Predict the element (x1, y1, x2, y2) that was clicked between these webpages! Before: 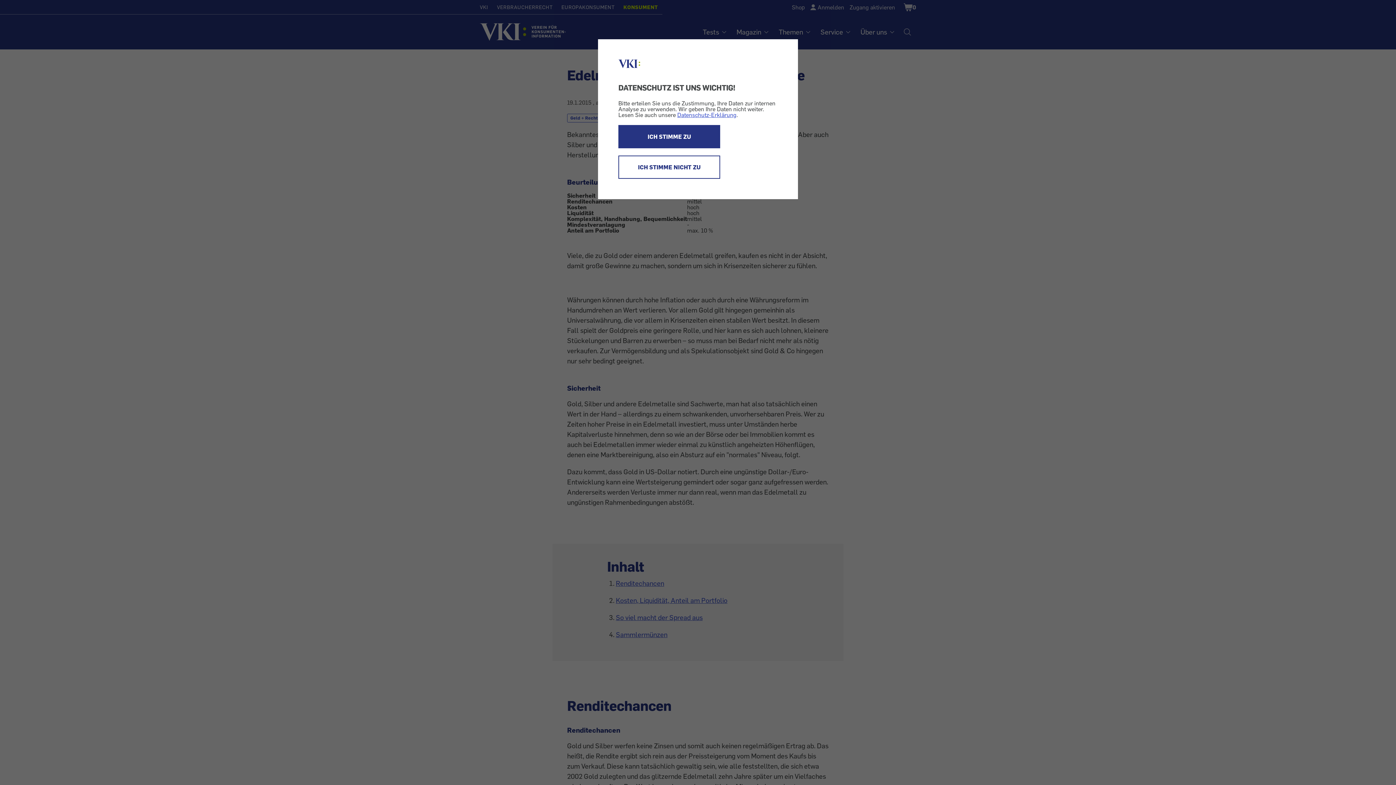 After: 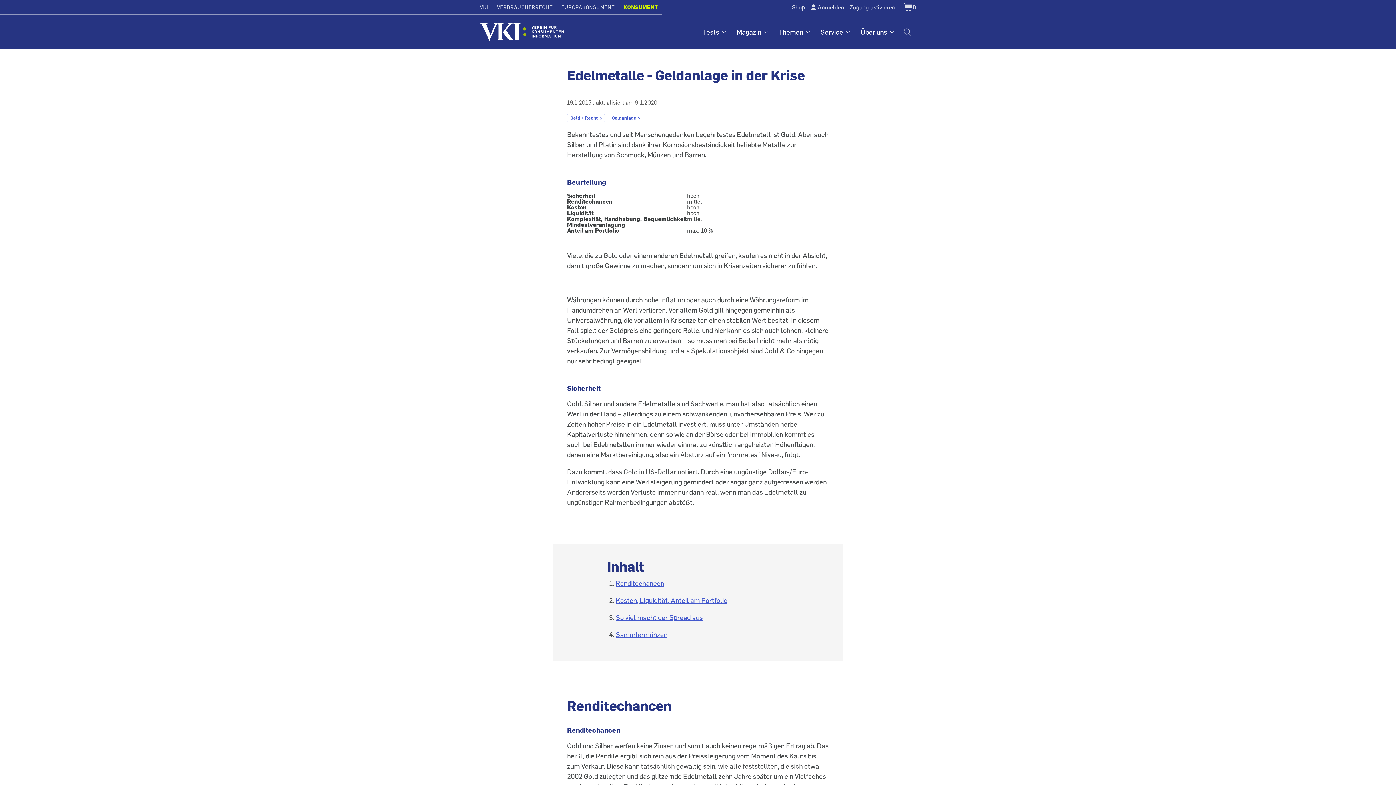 Action: label: ICH STIMME ZU bbox: (618, 124, 720, 148)